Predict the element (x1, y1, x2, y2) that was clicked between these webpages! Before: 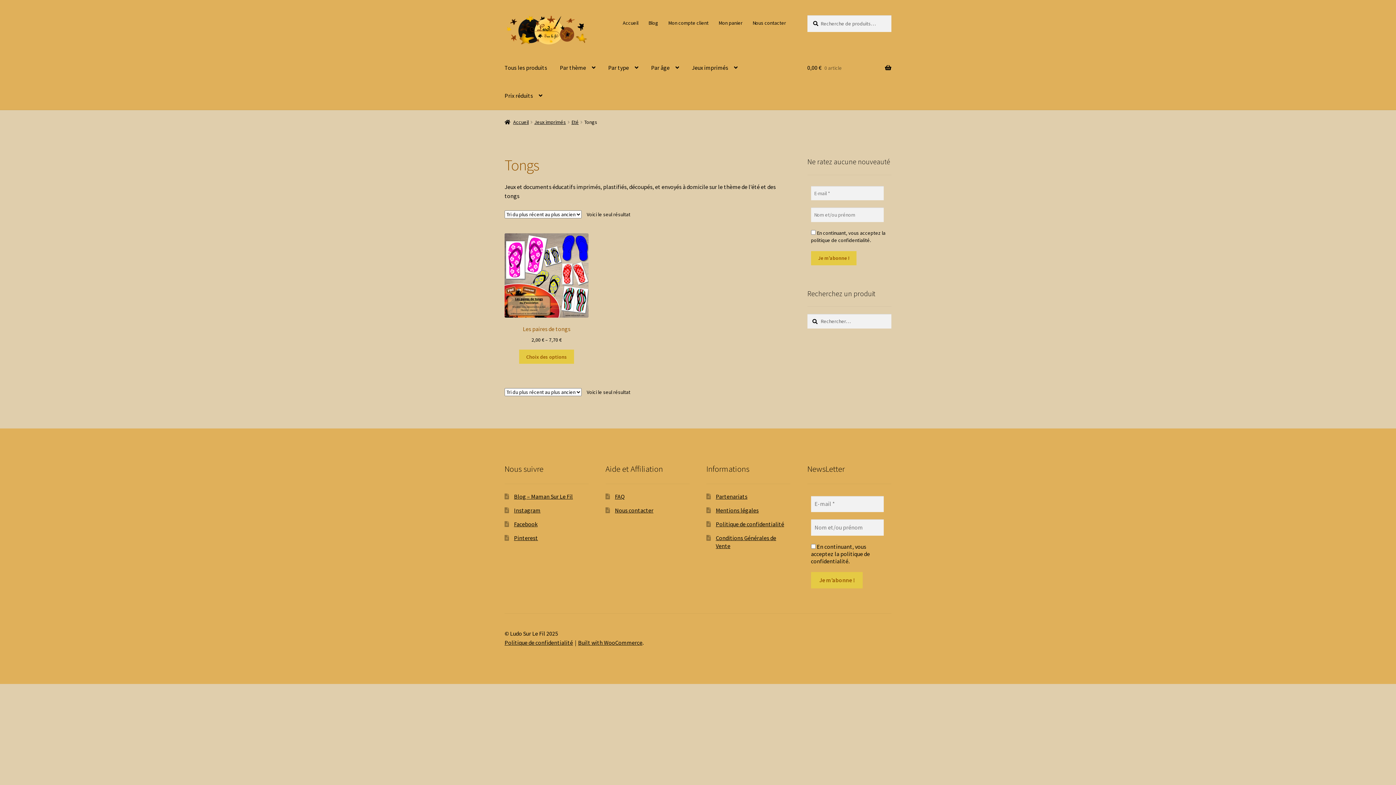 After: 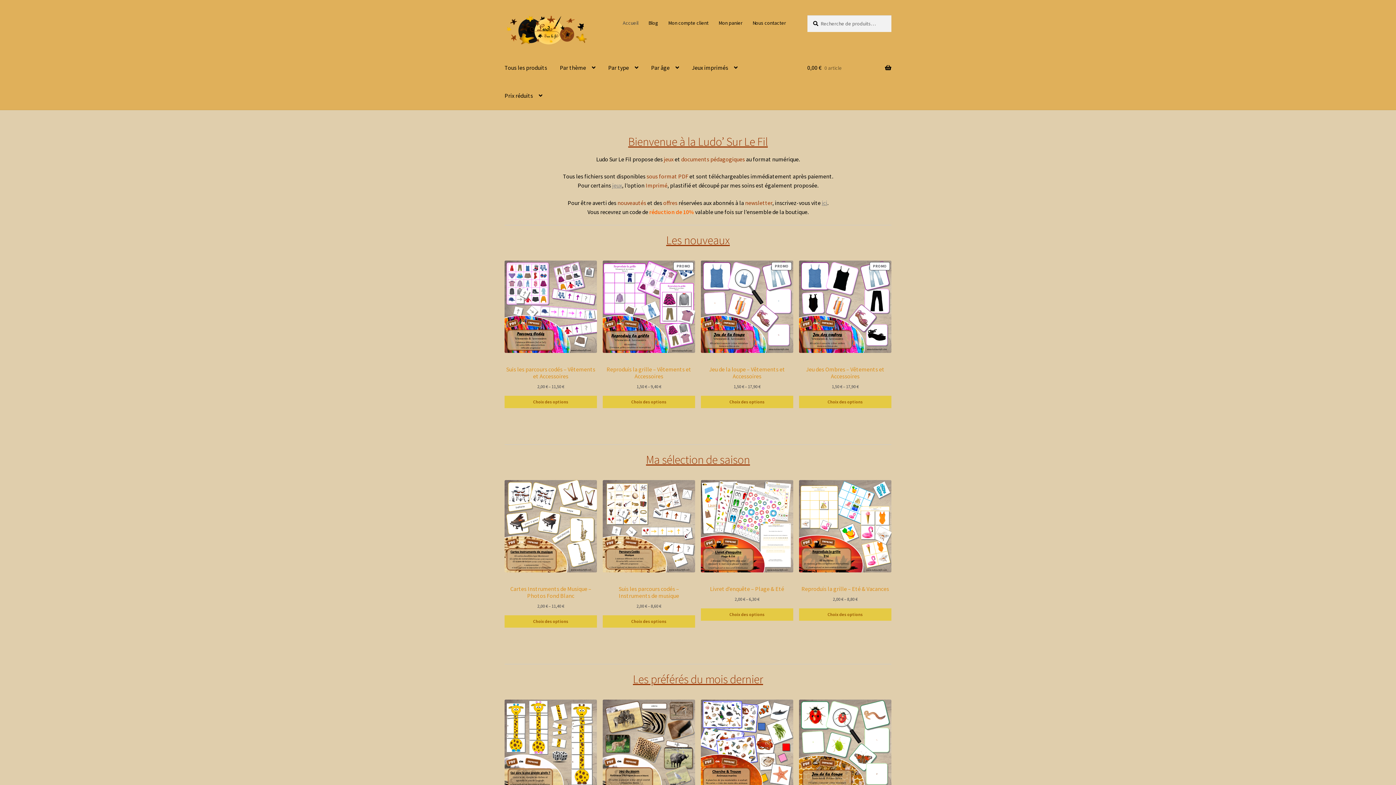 Action: label: Accueil bbox: (618, 15, 643, 30)